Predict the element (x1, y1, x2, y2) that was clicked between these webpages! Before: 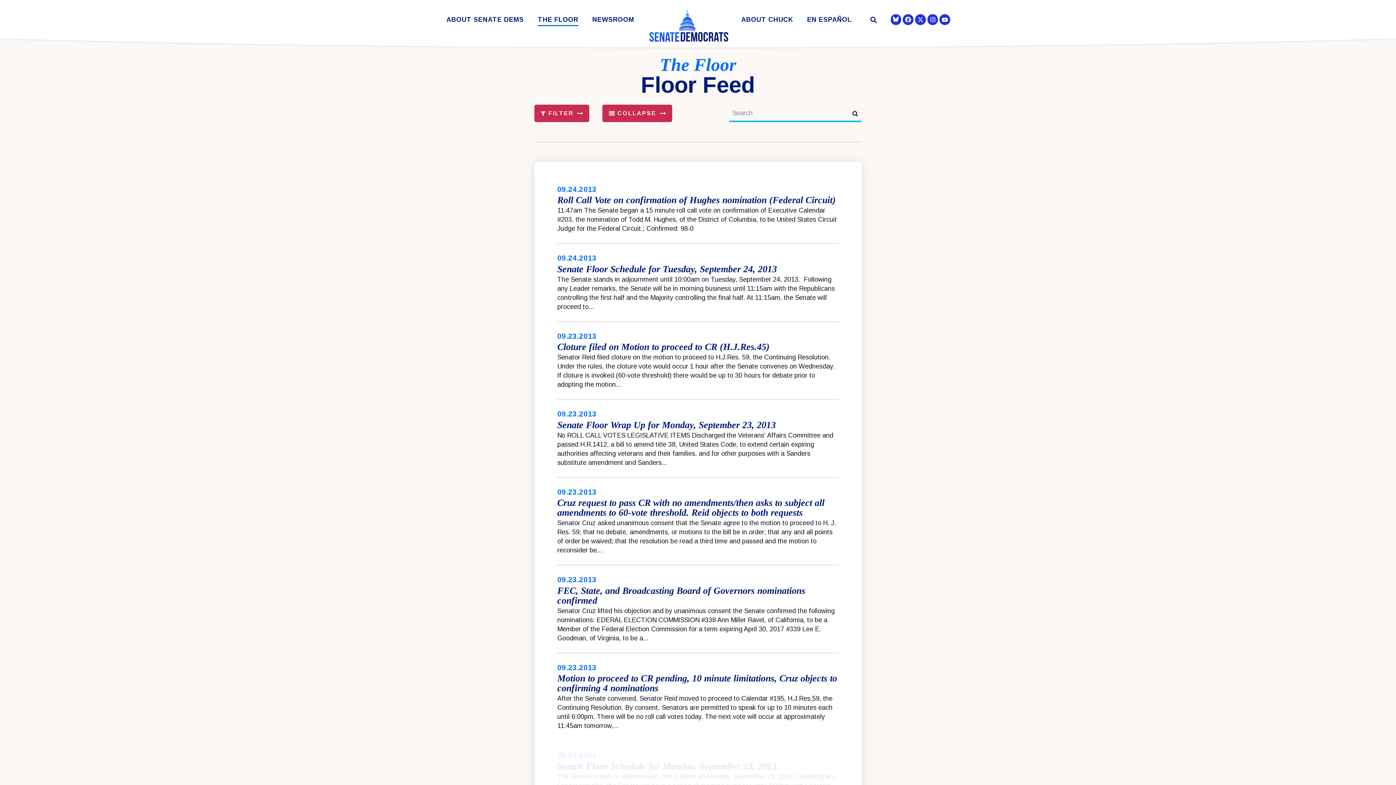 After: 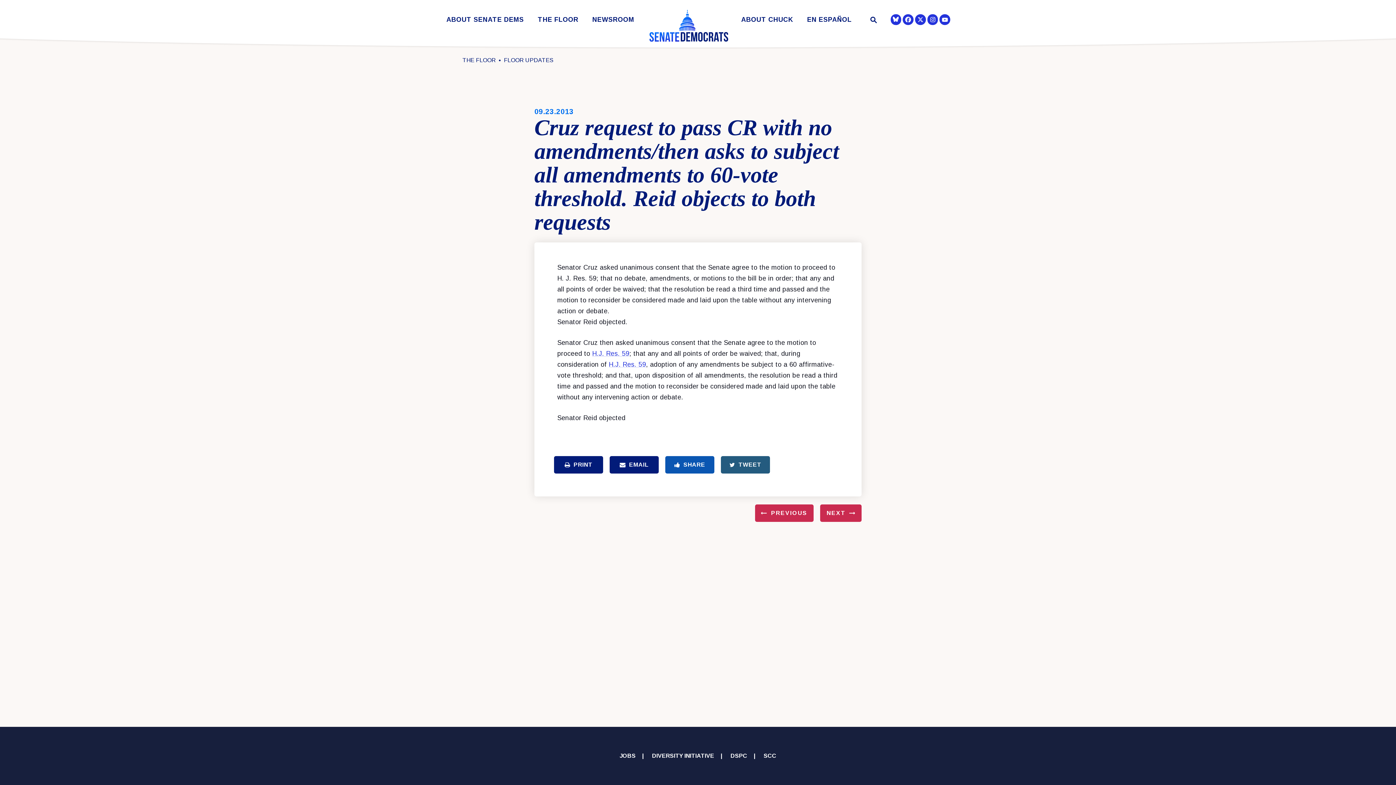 Action: bbox: (557, 497, 824, 518) label: Cruz request to pass CR with no amendments/then asks to subject all amendments to 60-vote threshold. Reid objects to both requests